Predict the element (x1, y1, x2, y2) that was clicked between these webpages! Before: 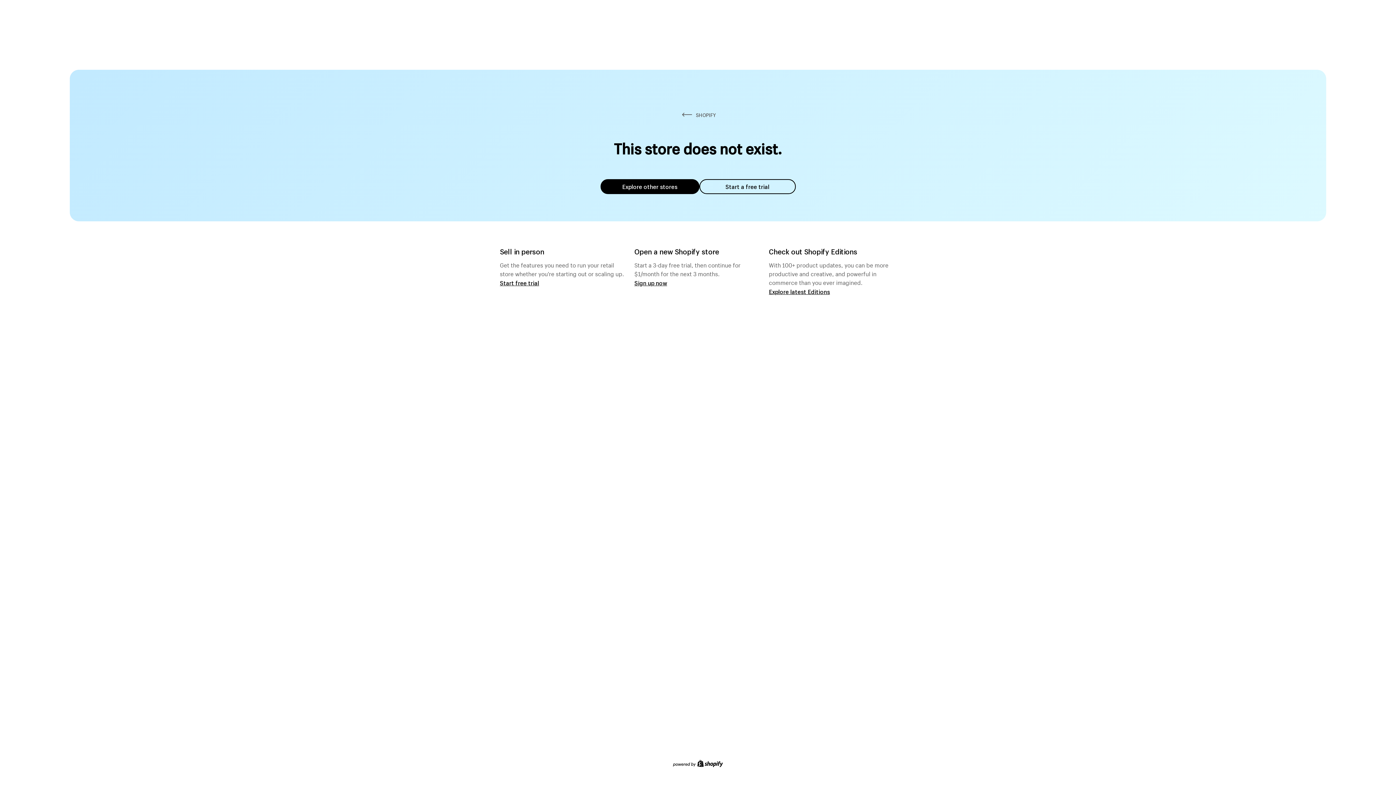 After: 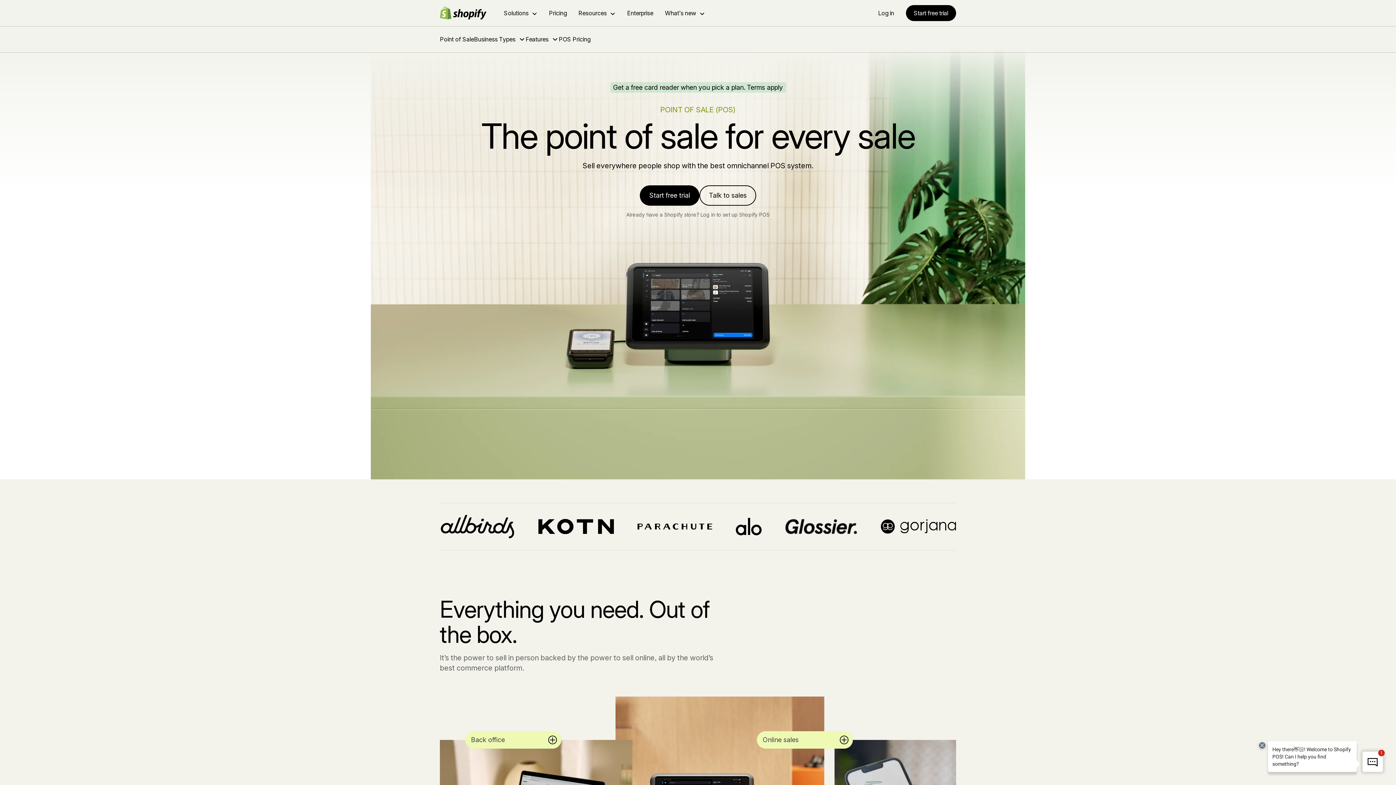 Action: bbox: (500, 279, 539, 286) label: Start free trial